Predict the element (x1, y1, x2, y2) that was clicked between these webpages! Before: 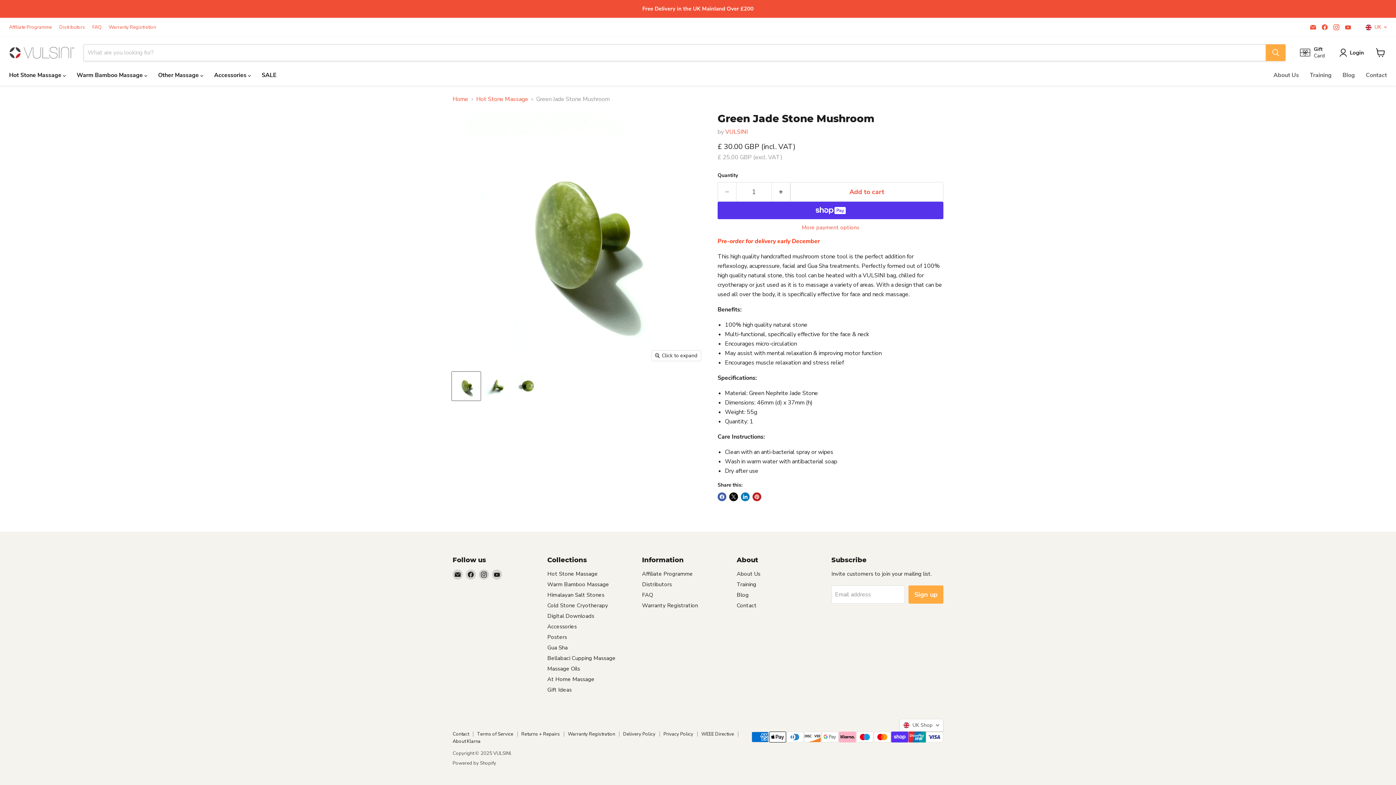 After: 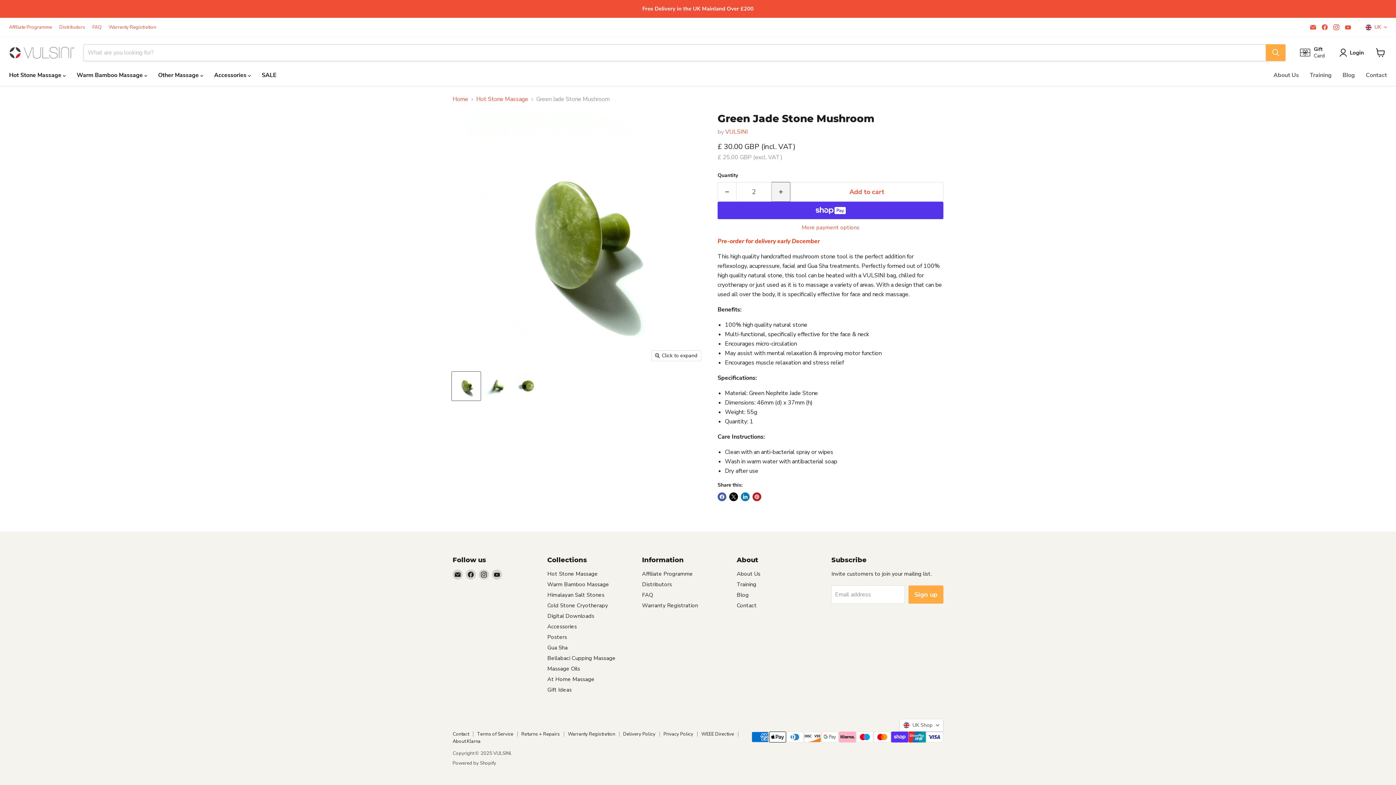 Action: bbox: (772, 182, 790, 201) label: Increase quantity by 1